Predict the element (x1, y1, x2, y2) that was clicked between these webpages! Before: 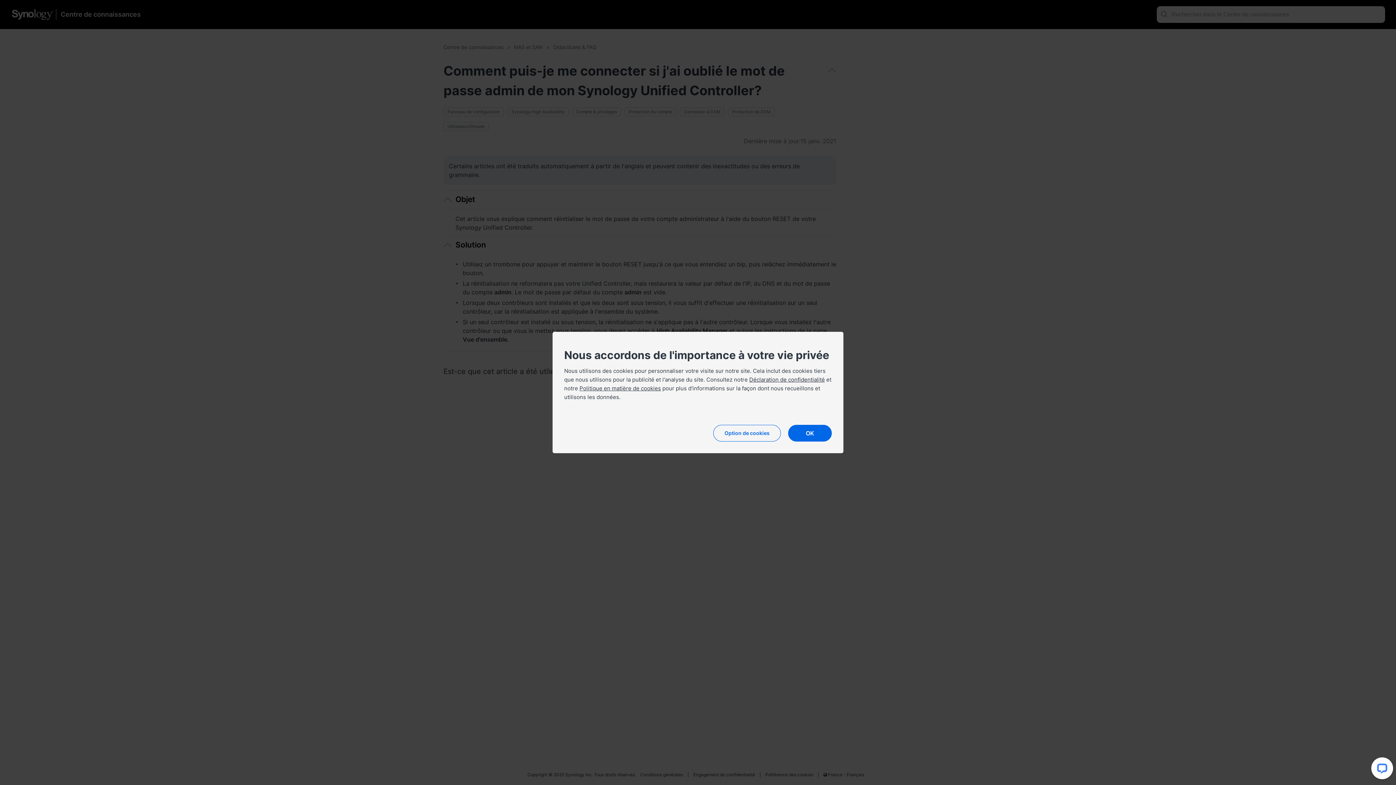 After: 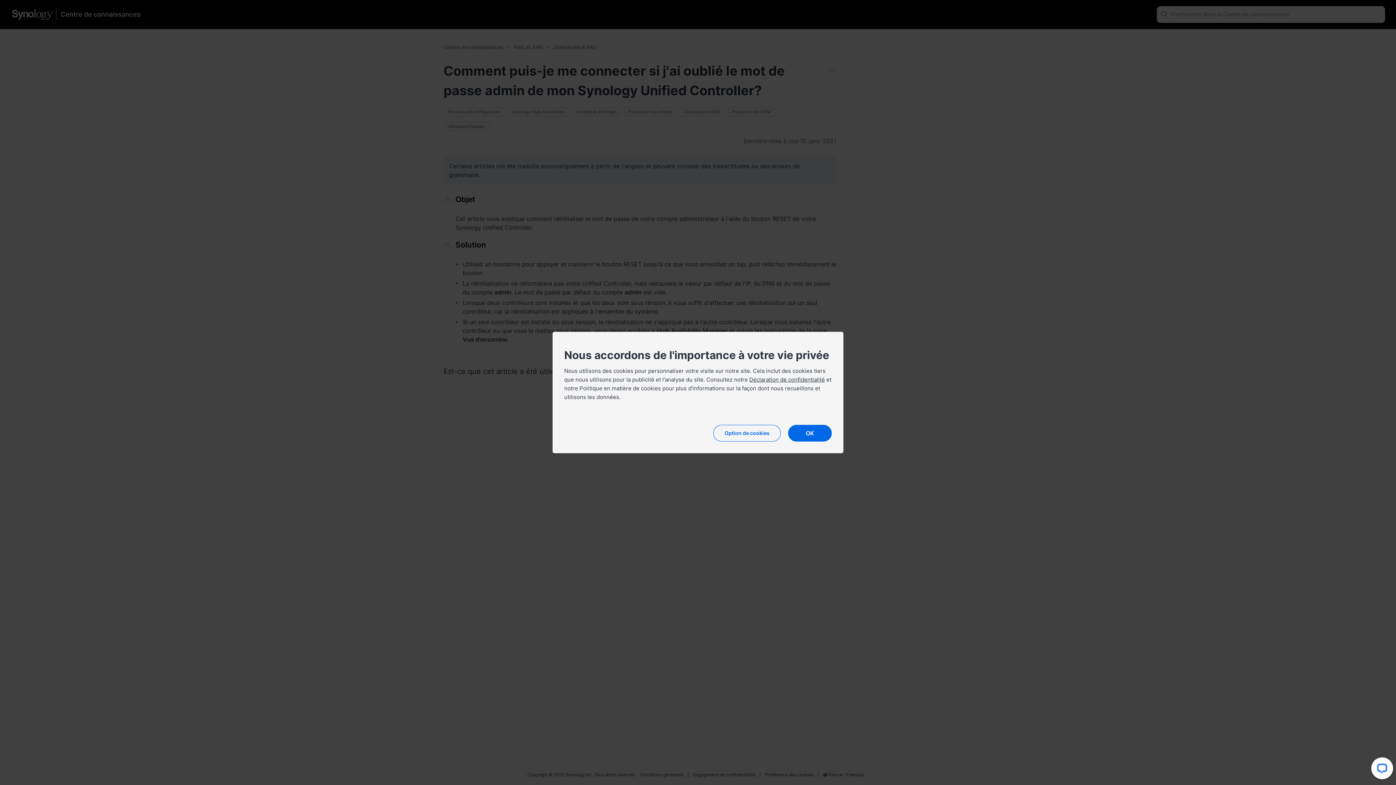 Action: label: Politique en matière de cookies bbox: (579, 385, 661, 392)